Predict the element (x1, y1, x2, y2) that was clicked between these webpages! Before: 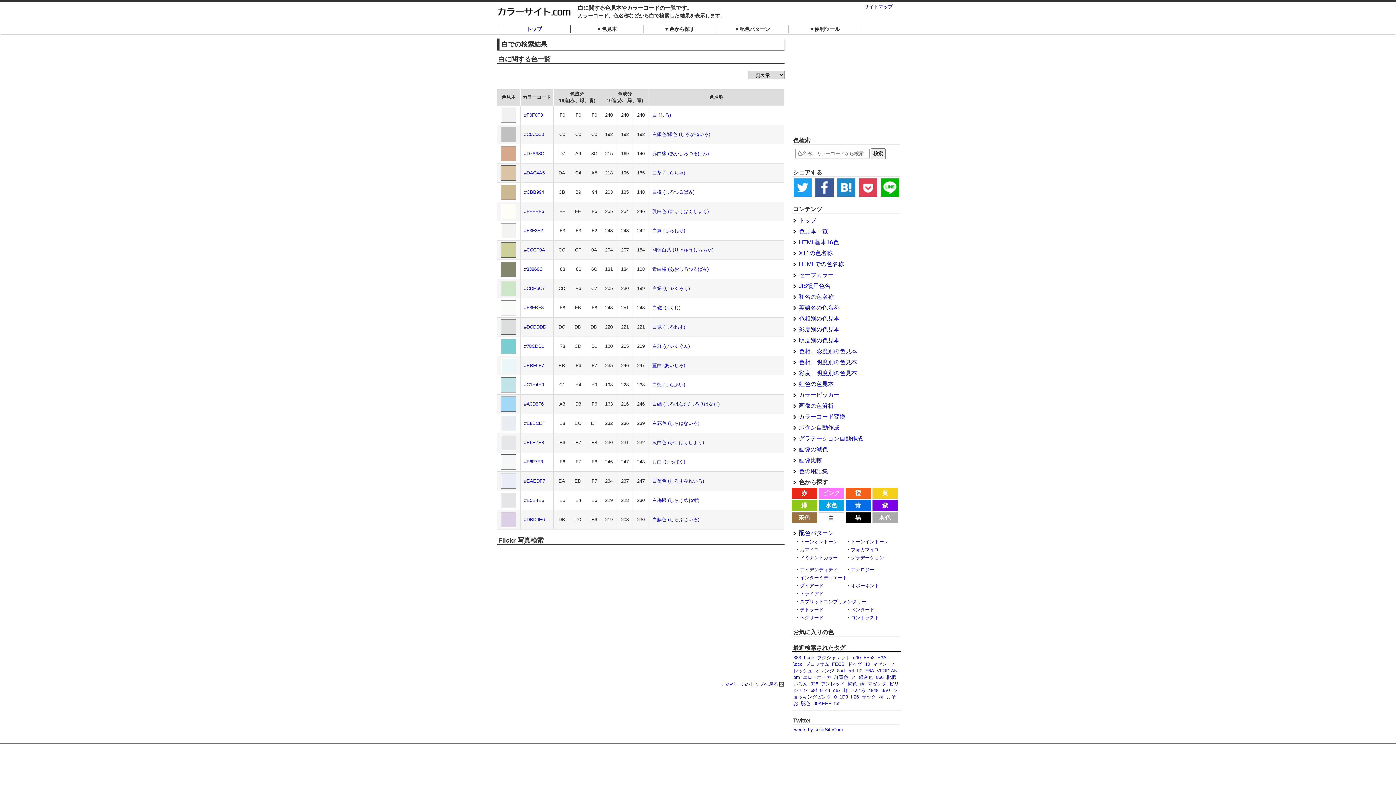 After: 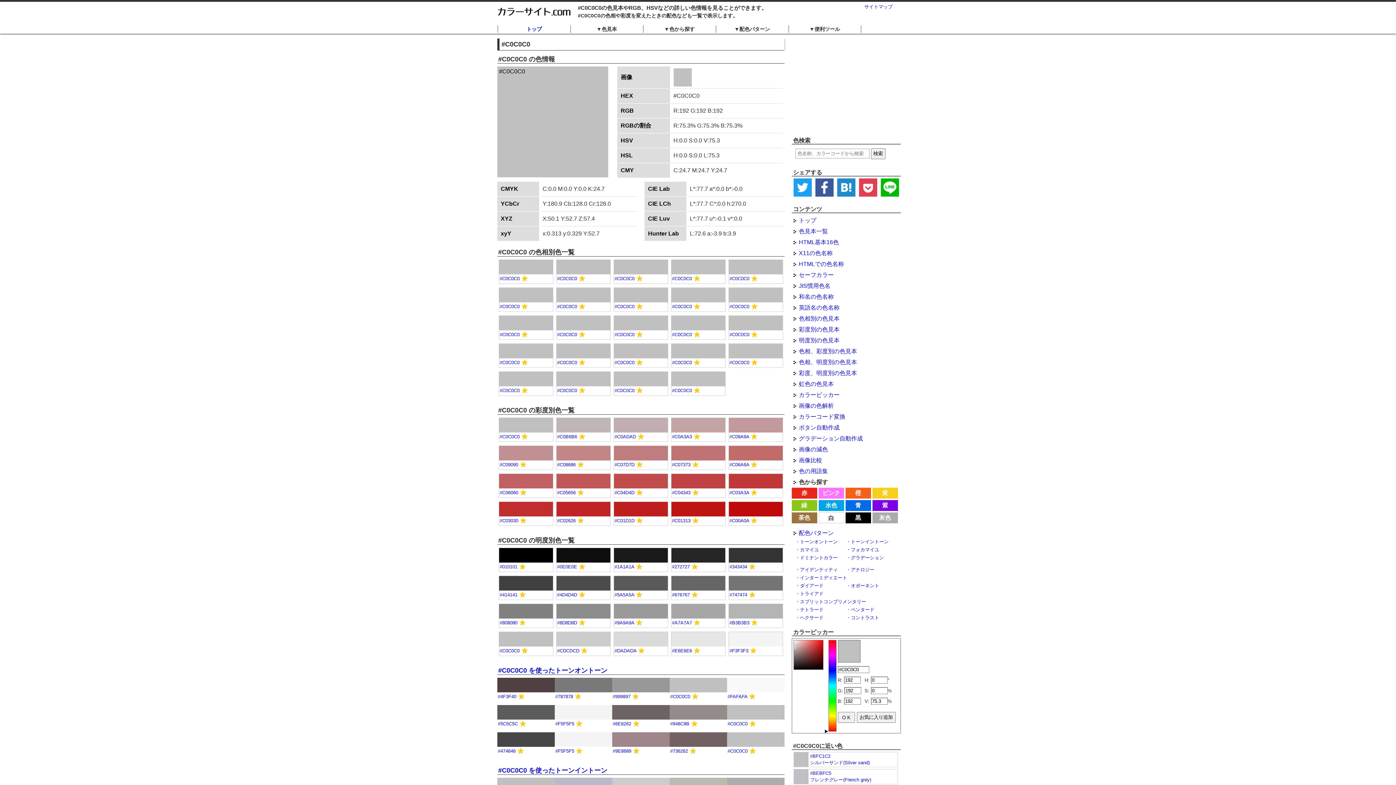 Action: label: #C0C0C0 bbox: (524, 131, 544, 137)